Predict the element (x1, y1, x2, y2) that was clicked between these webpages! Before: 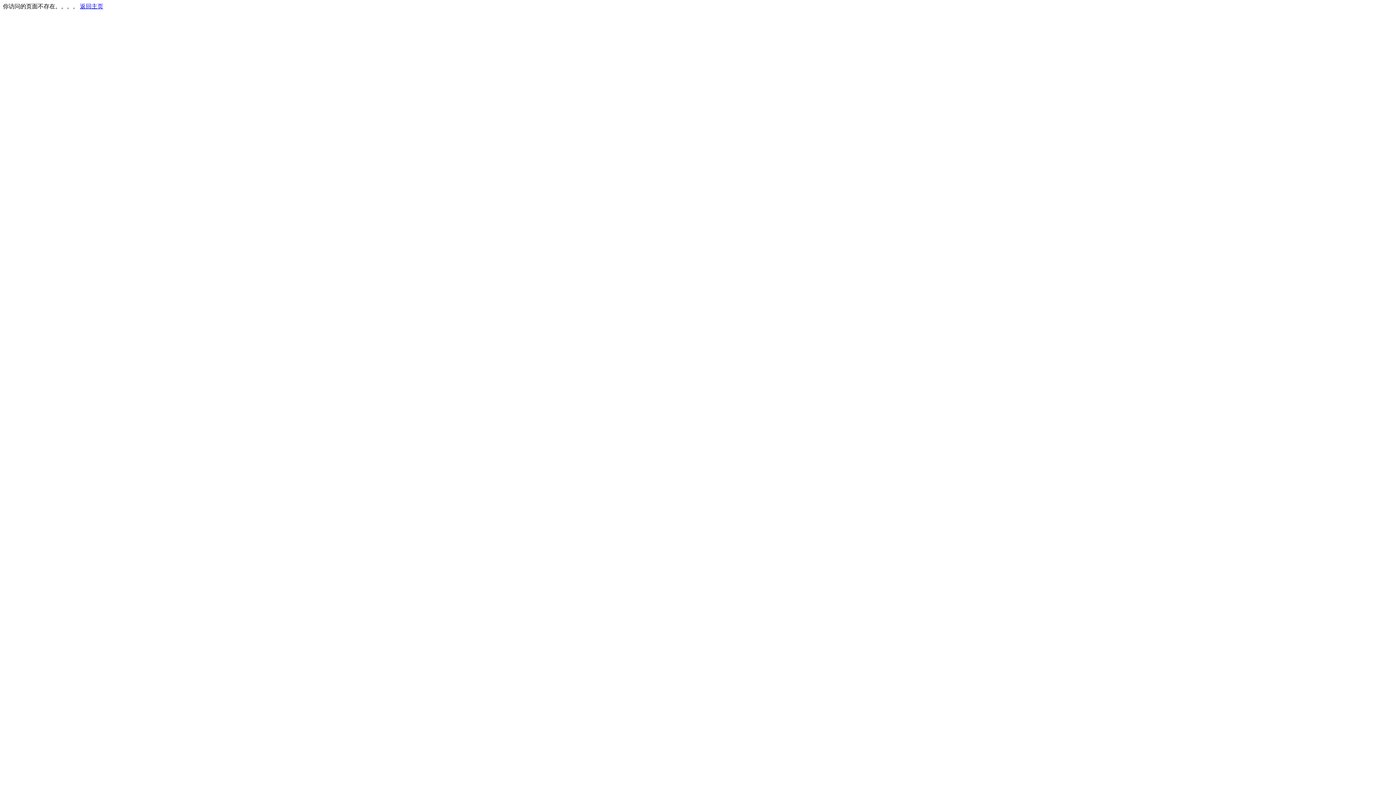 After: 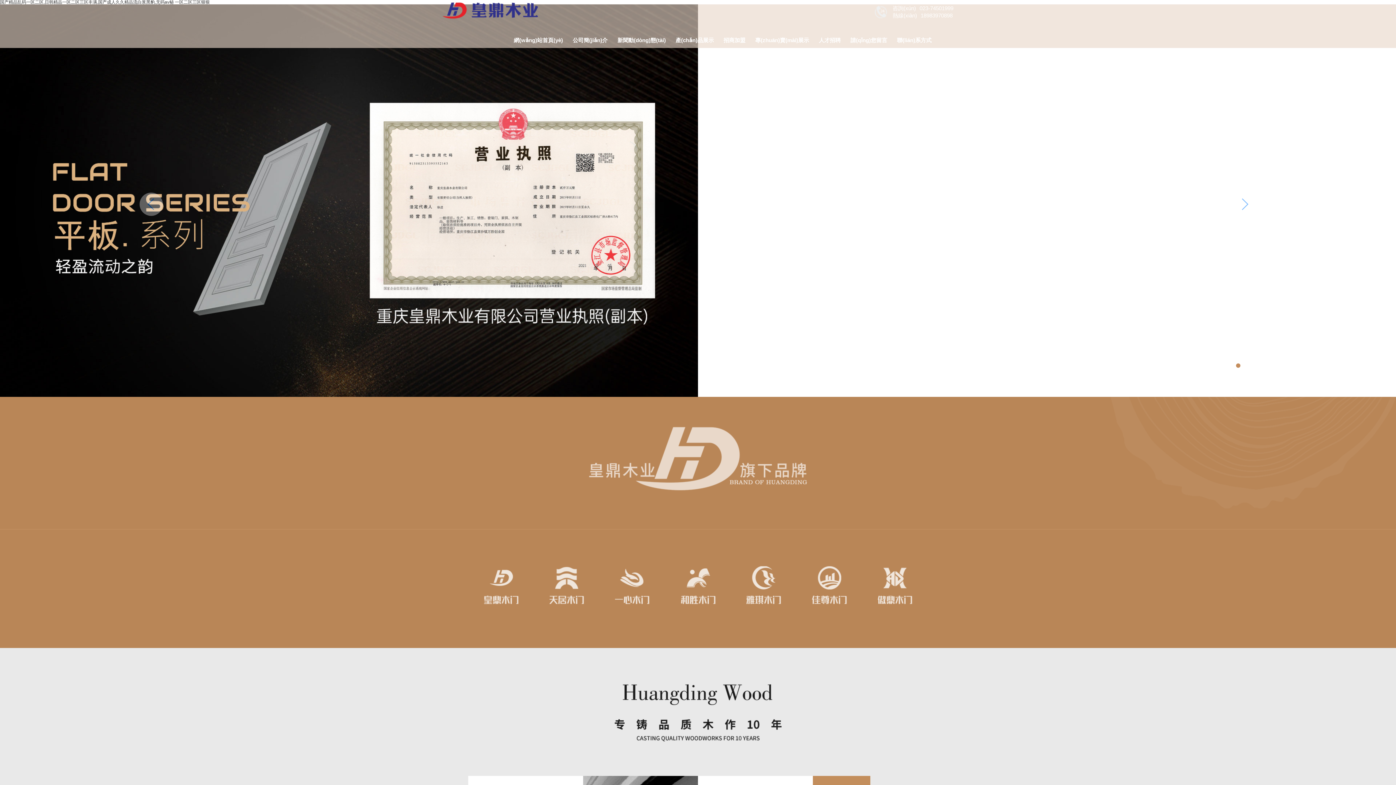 Action: label: 返回主页 bbox: (80, 3, 103, 9)